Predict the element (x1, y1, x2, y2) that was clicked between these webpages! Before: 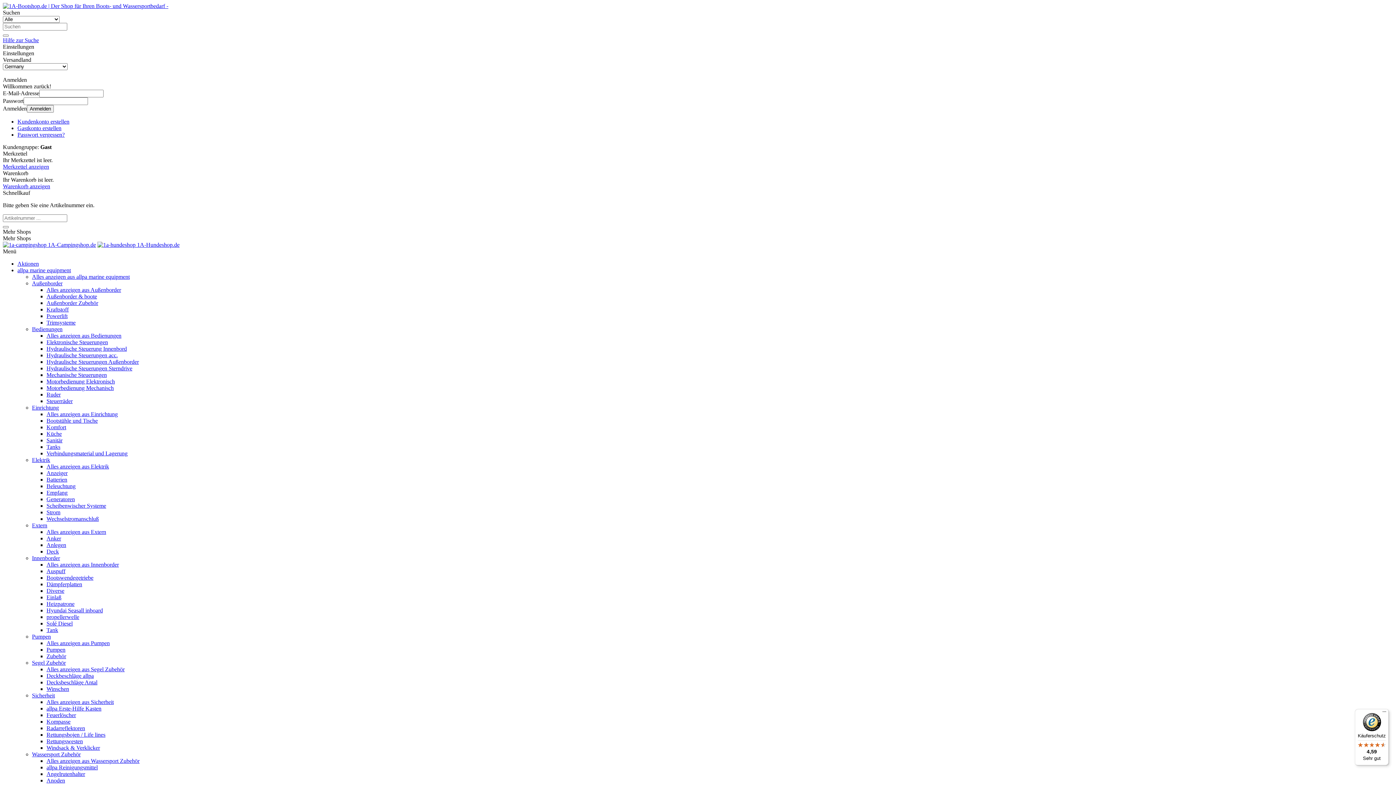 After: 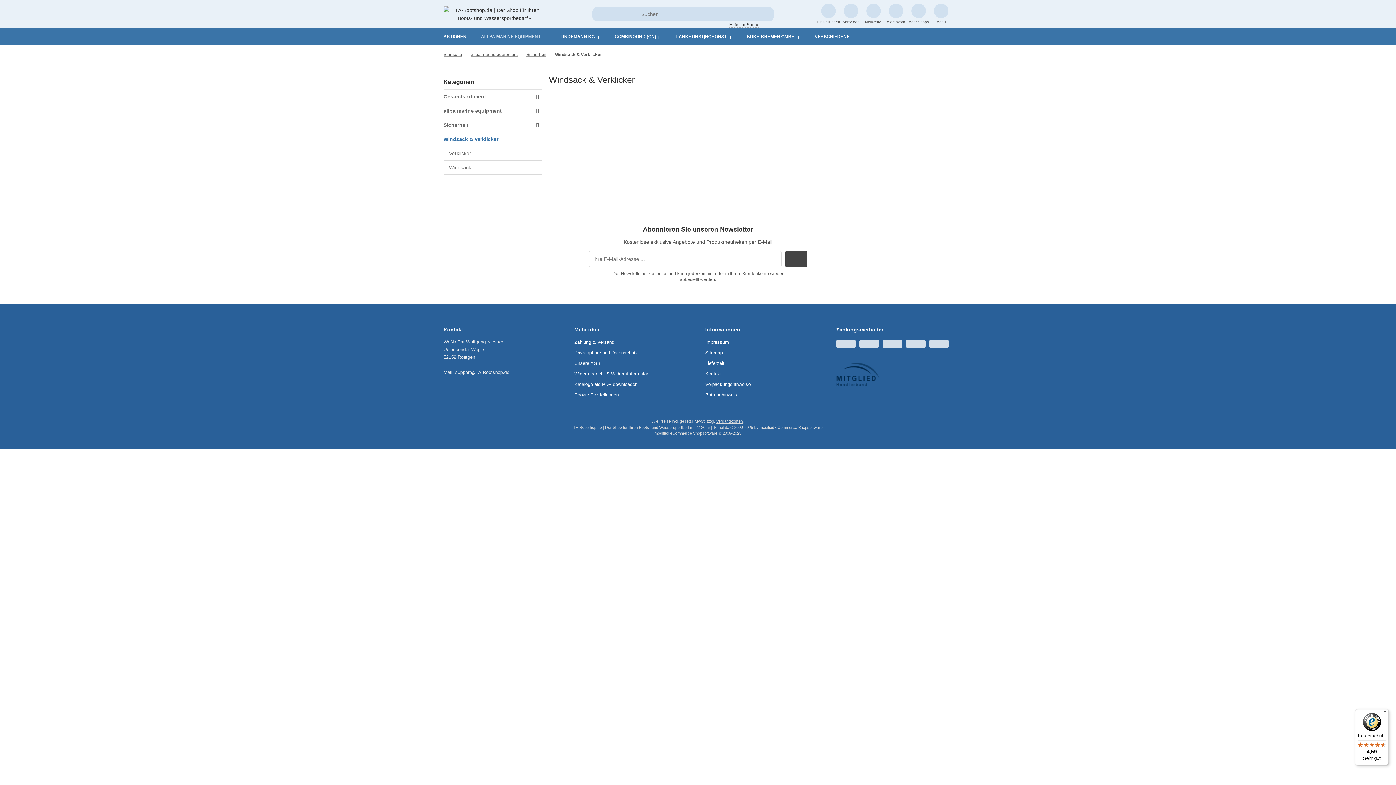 Action: label: Windsack & Verklicker bbox: (46, 745, 100, 751)